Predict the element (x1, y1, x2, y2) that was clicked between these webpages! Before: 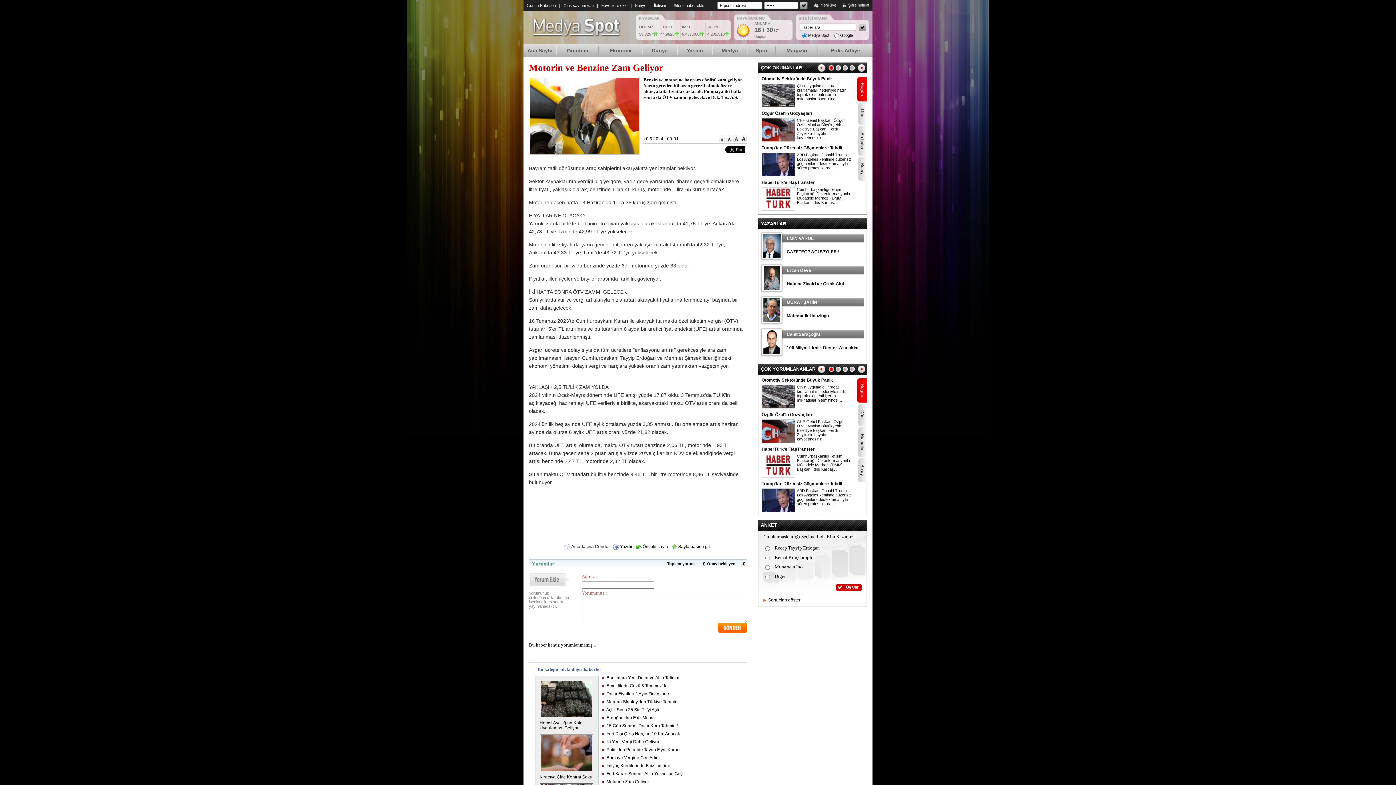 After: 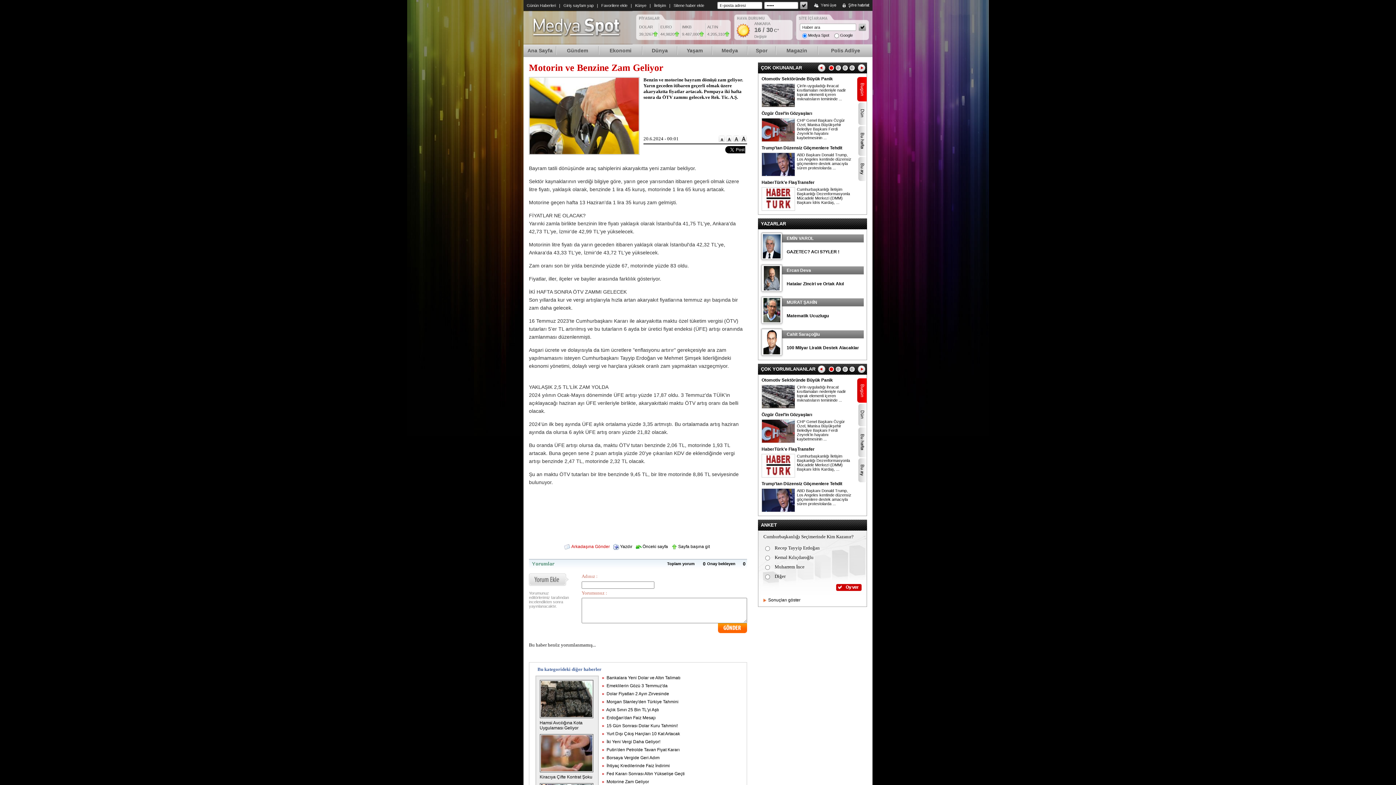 Action: label:  Arkadaşına Gönder bbox: (564, 544, 610, 549)